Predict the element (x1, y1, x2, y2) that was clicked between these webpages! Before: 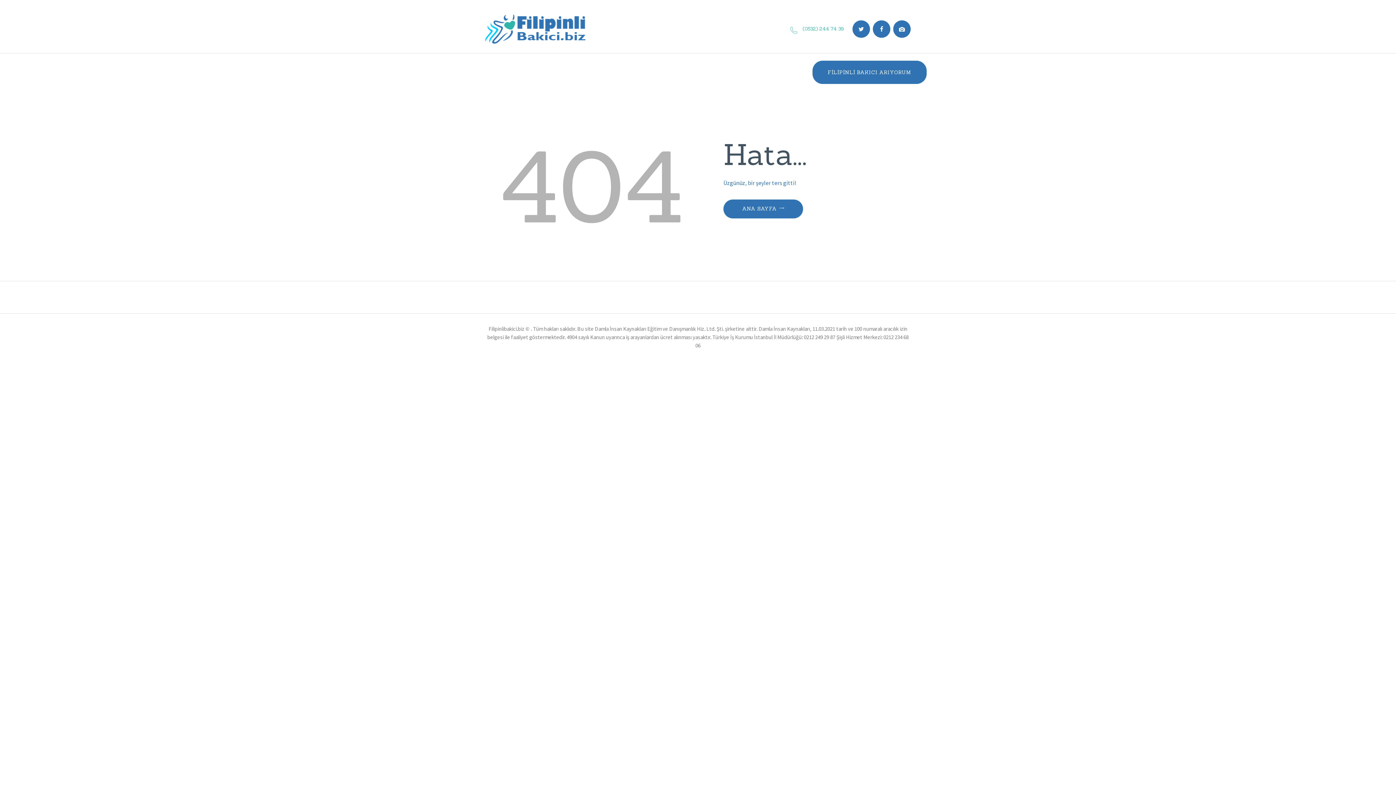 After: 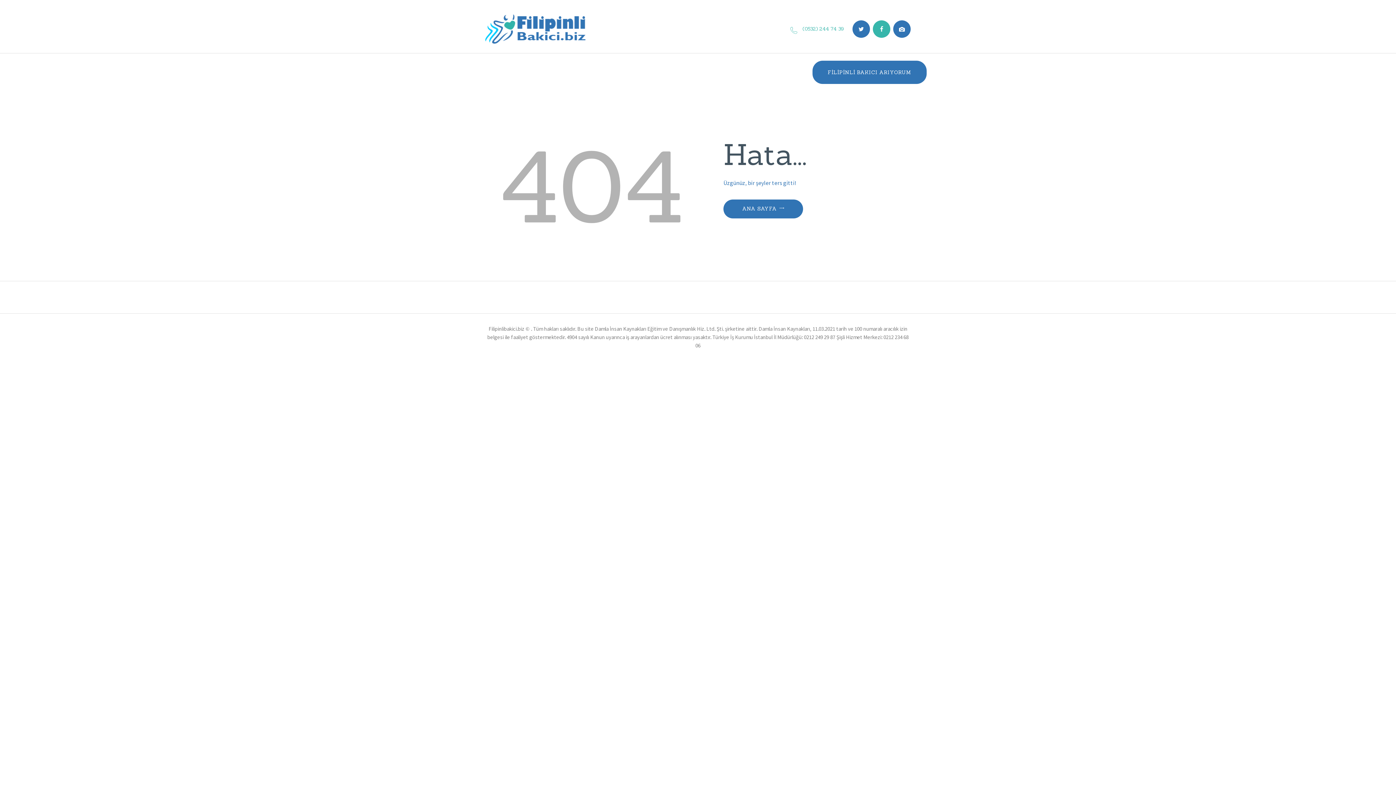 Action: bbox: (873, 20, 890, 37)